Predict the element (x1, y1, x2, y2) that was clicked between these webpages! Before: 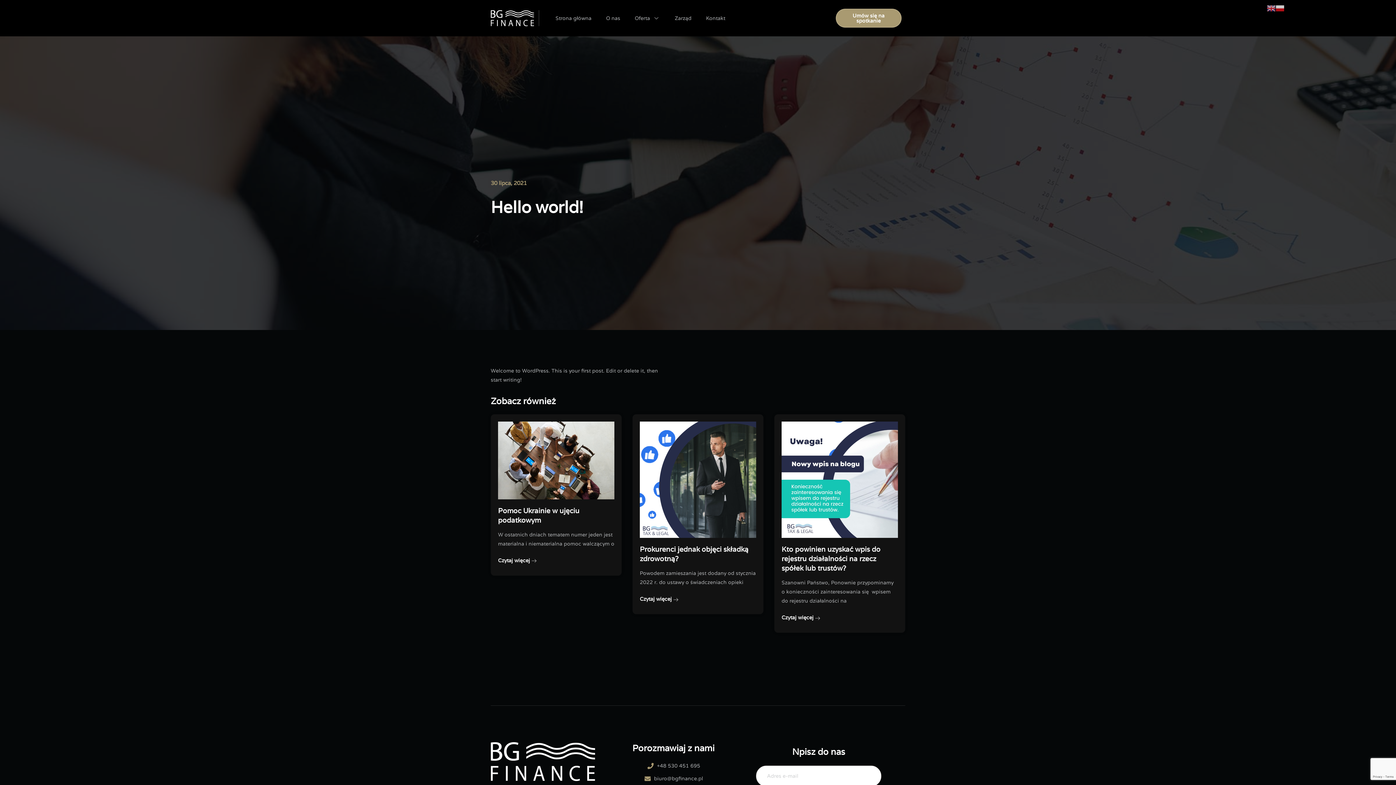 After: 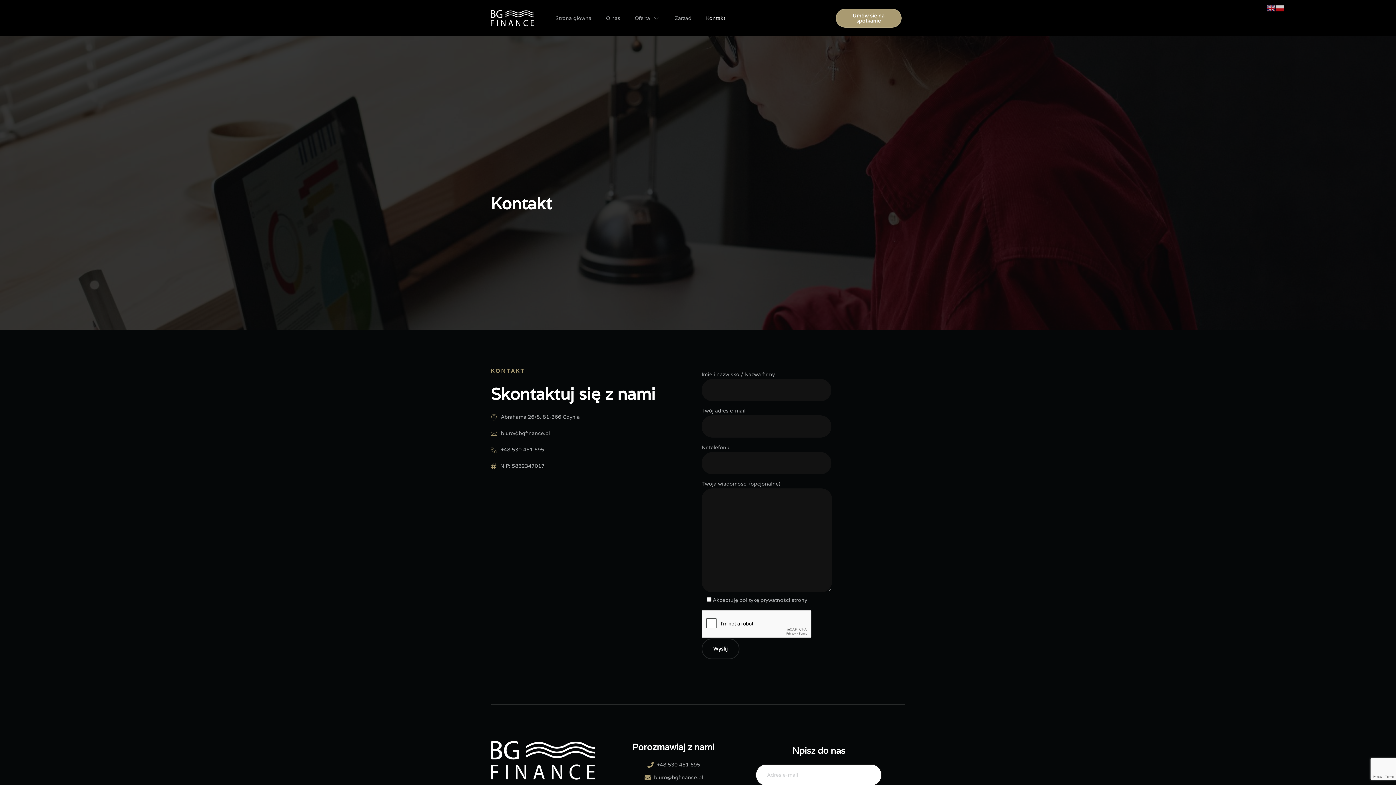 Action: label: Umów się na spotkanie bbox: (835, 8, 901, 27)